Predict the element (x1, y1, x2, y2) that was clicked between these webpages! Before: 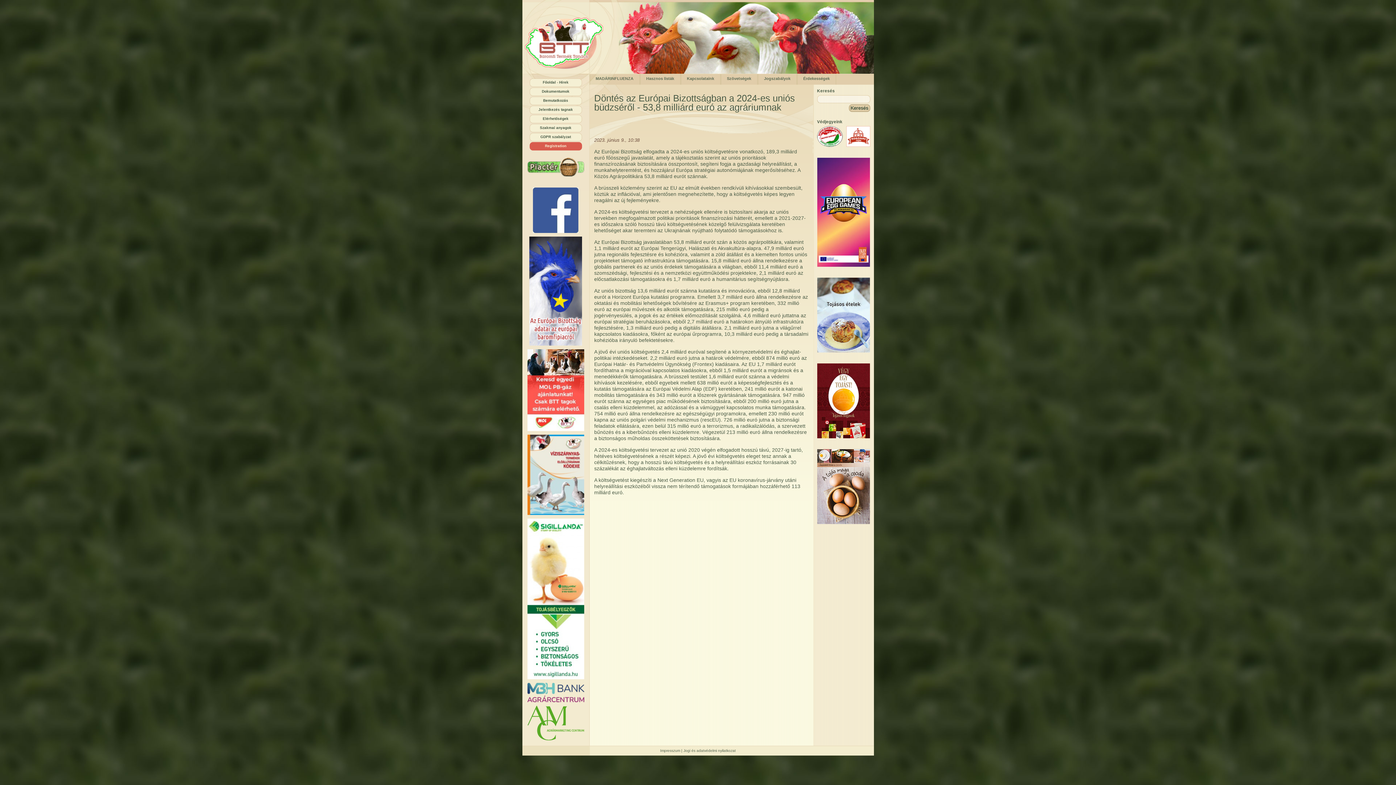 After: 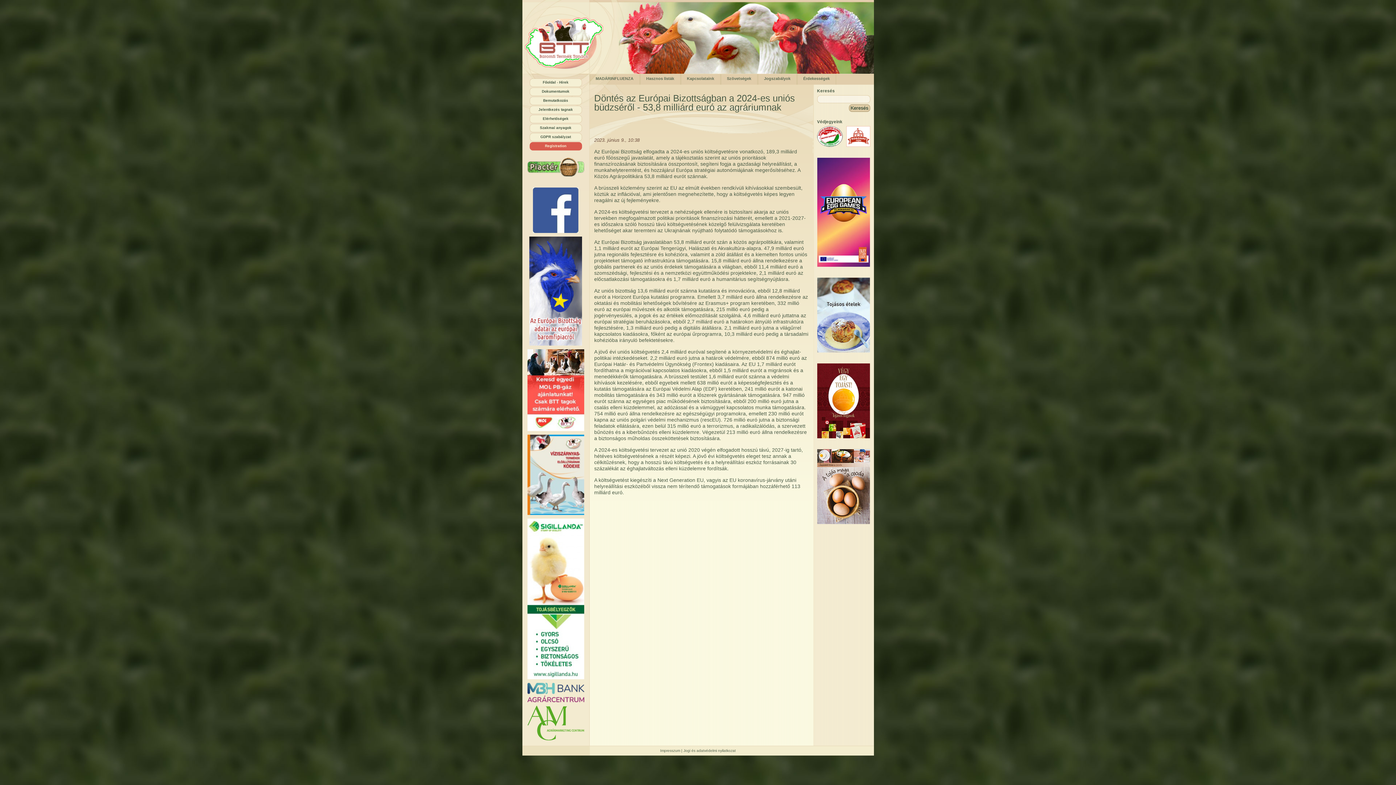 Action: bbox: (522, 706, 589, 740)